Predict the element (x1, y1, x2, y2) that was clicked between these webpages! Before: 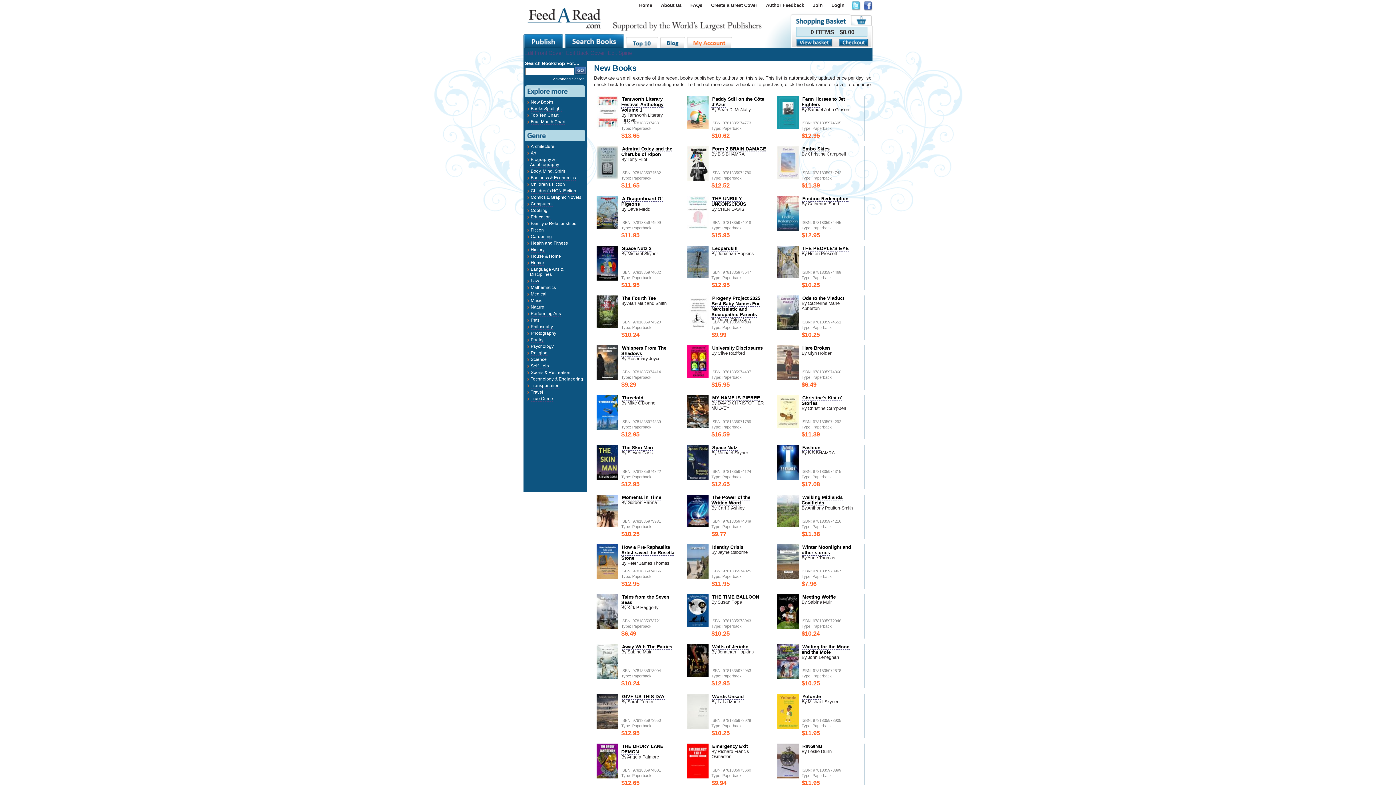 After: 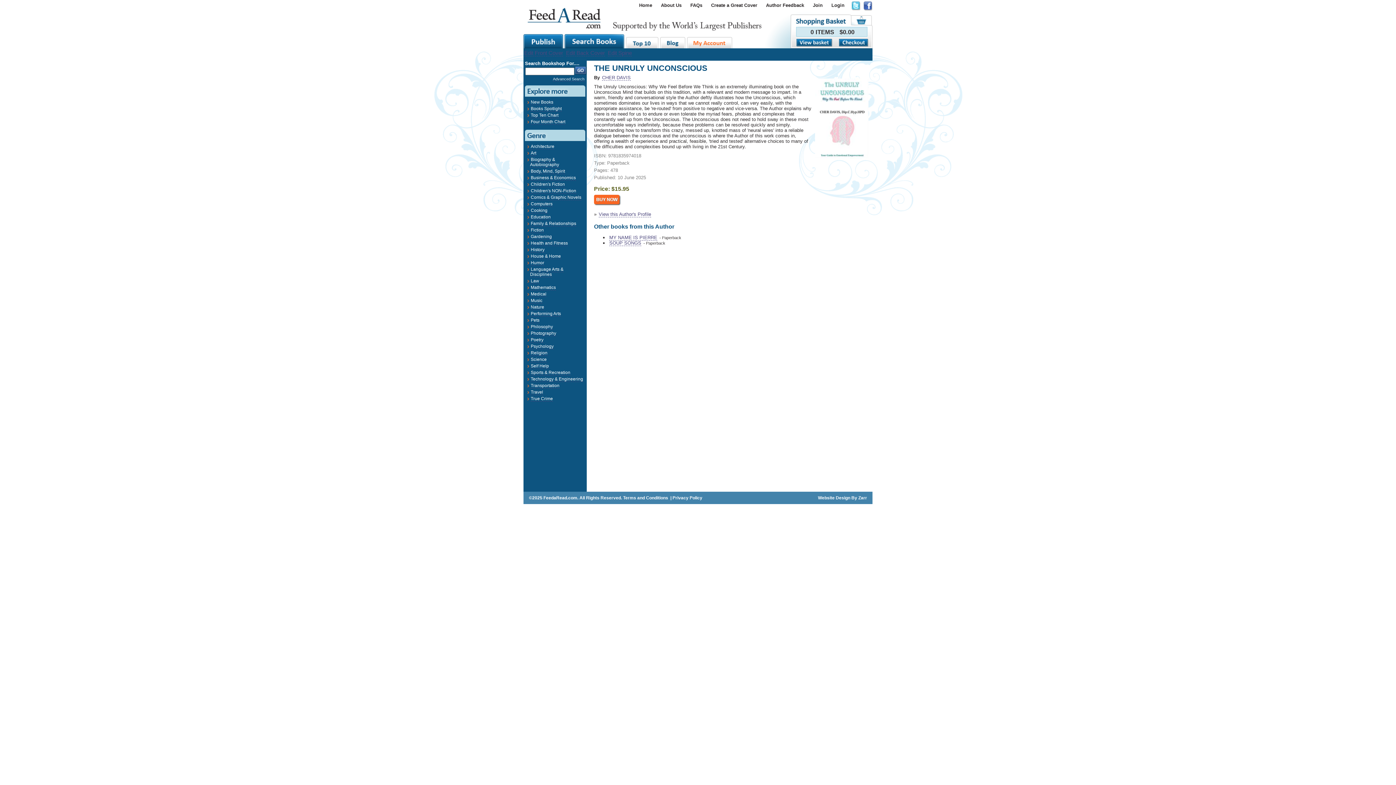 Action: label: THE UNRULY UNCONSCIOUS bbox: (711, 195, 746, 207)